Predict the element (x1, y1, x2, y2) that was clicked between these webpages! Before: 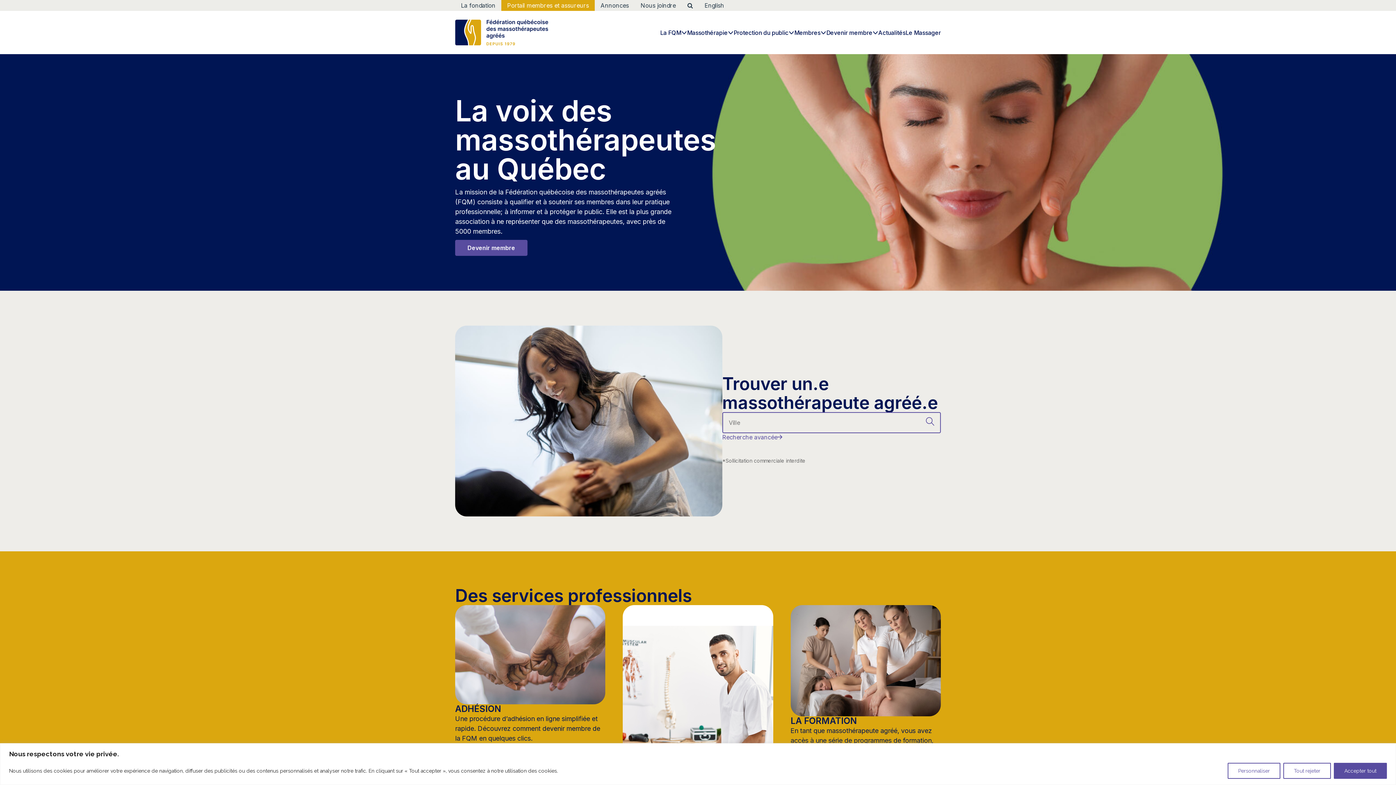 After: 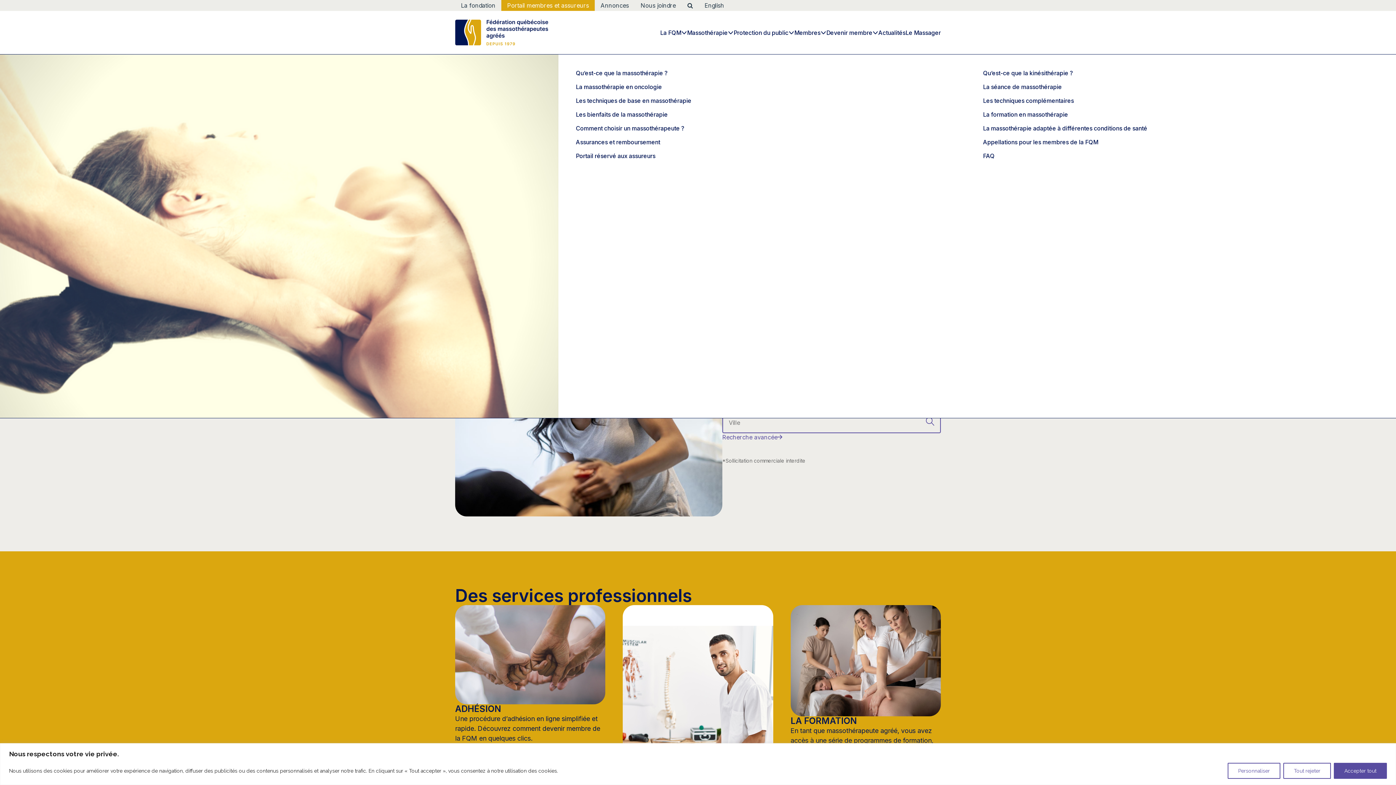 Action: label: Massothérapie bbox: (687, 28, 733, 36)